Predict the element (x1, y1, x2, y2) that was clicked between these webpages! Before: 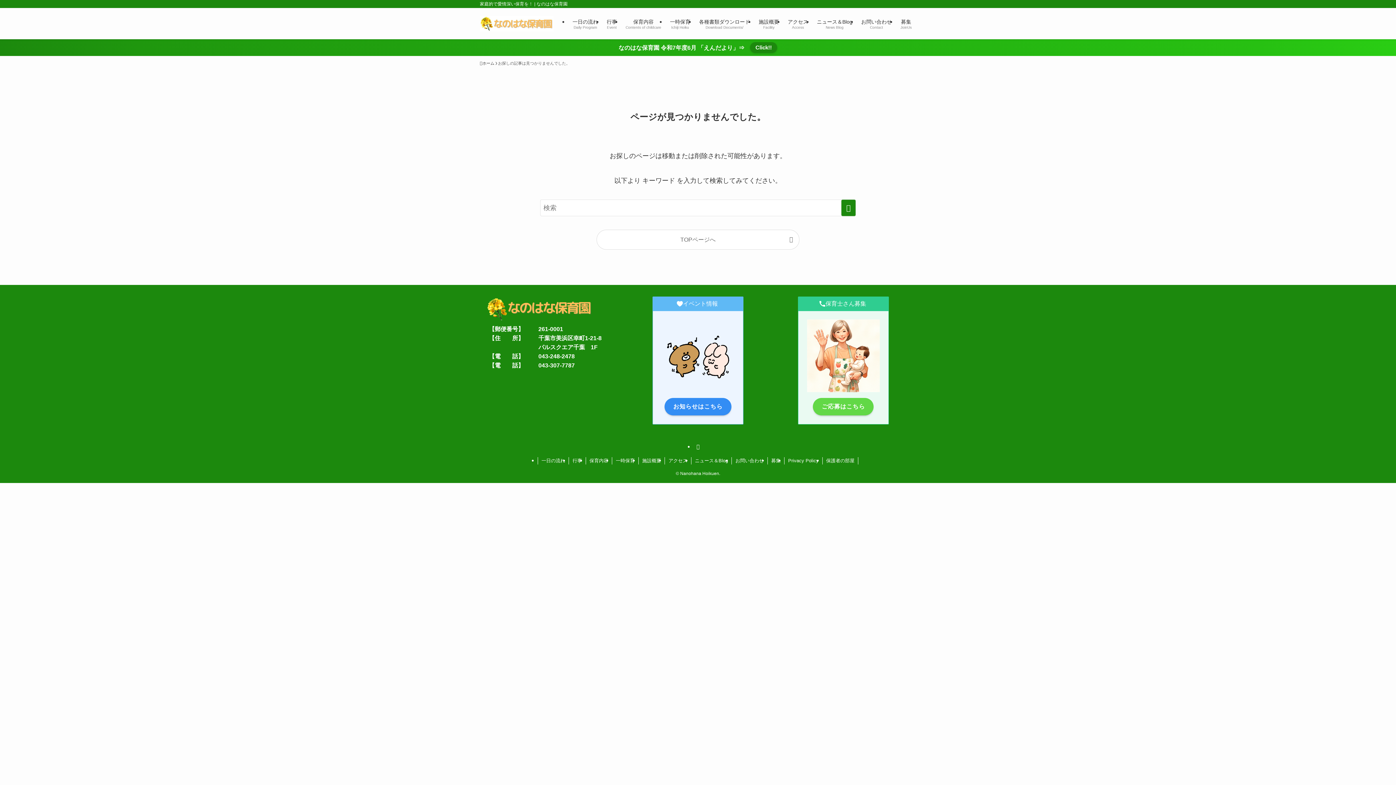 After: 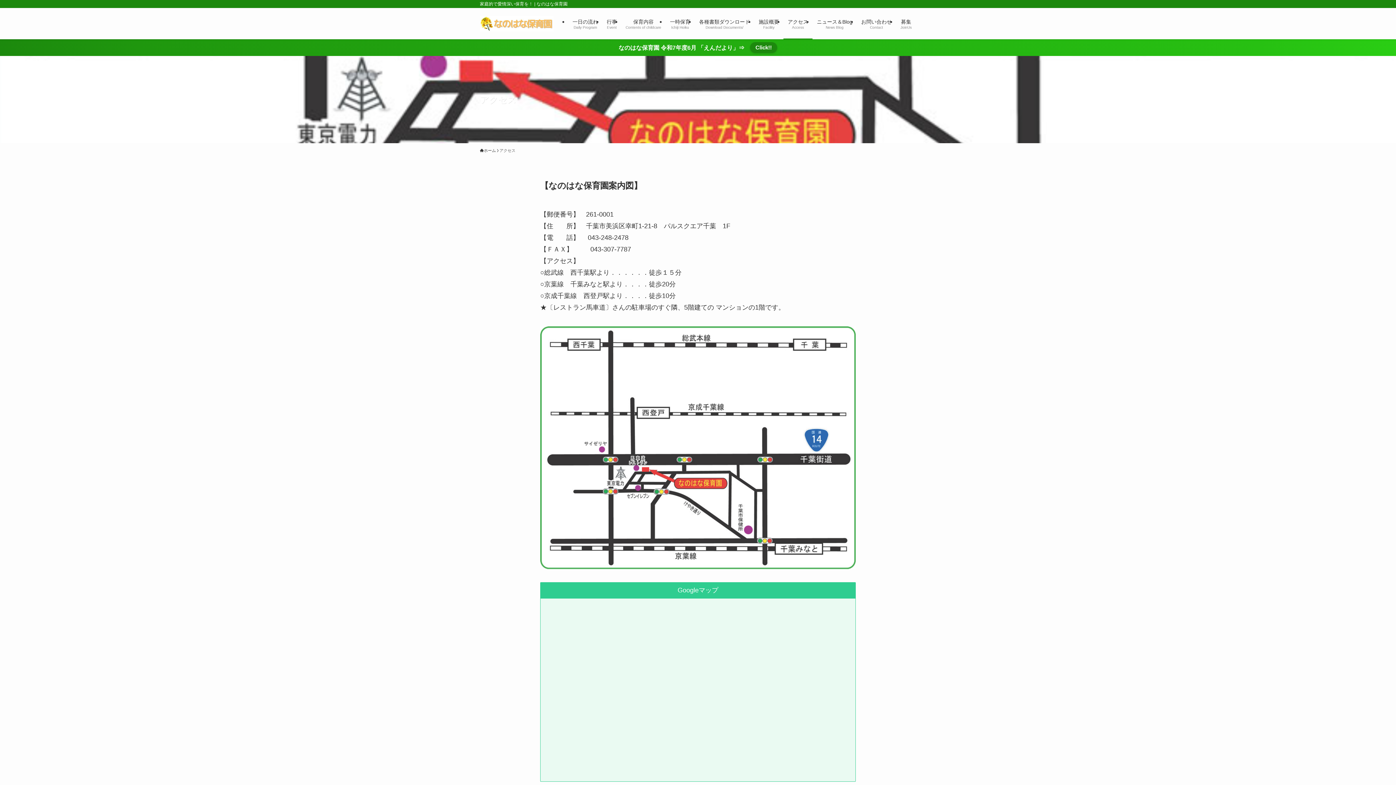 Action: bbox: (665, 457, 691, 464) label: アクセス